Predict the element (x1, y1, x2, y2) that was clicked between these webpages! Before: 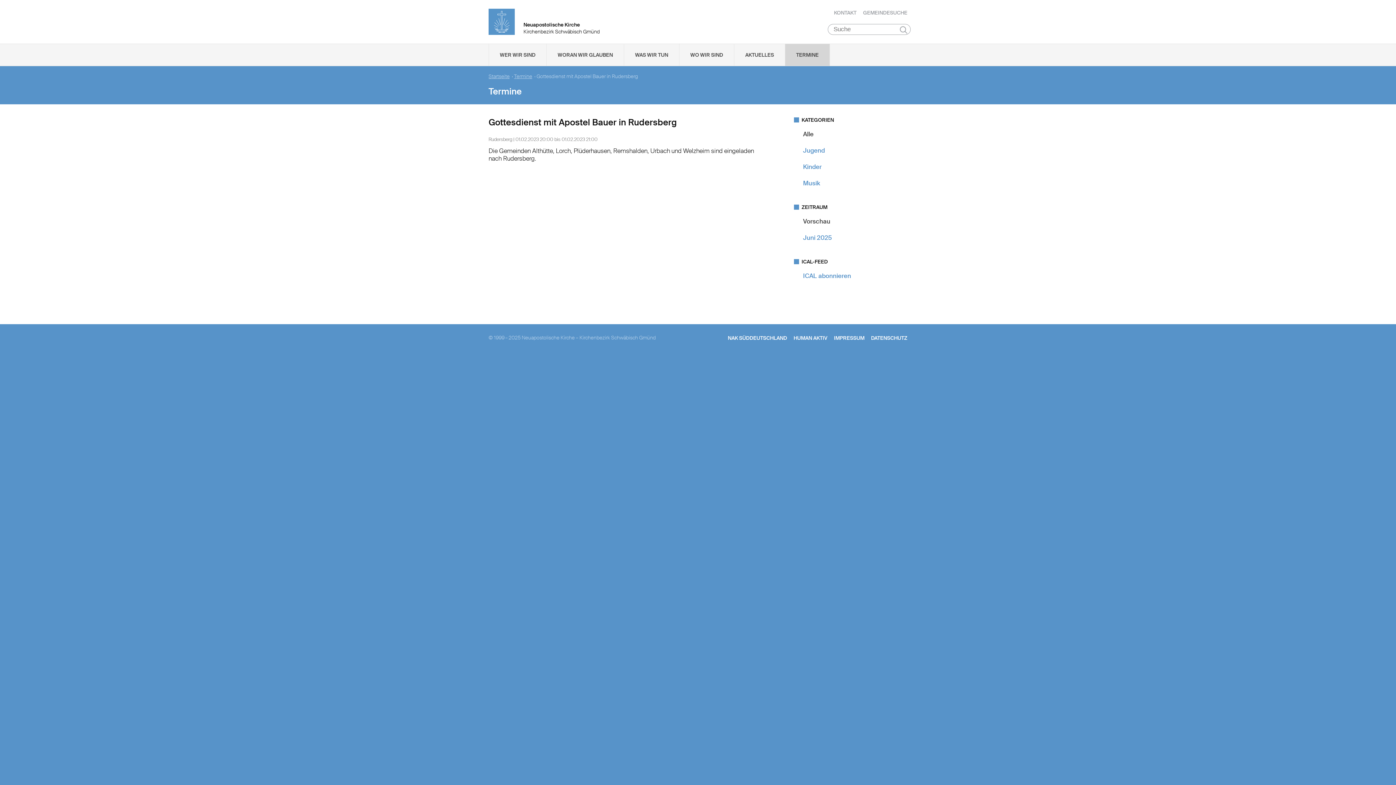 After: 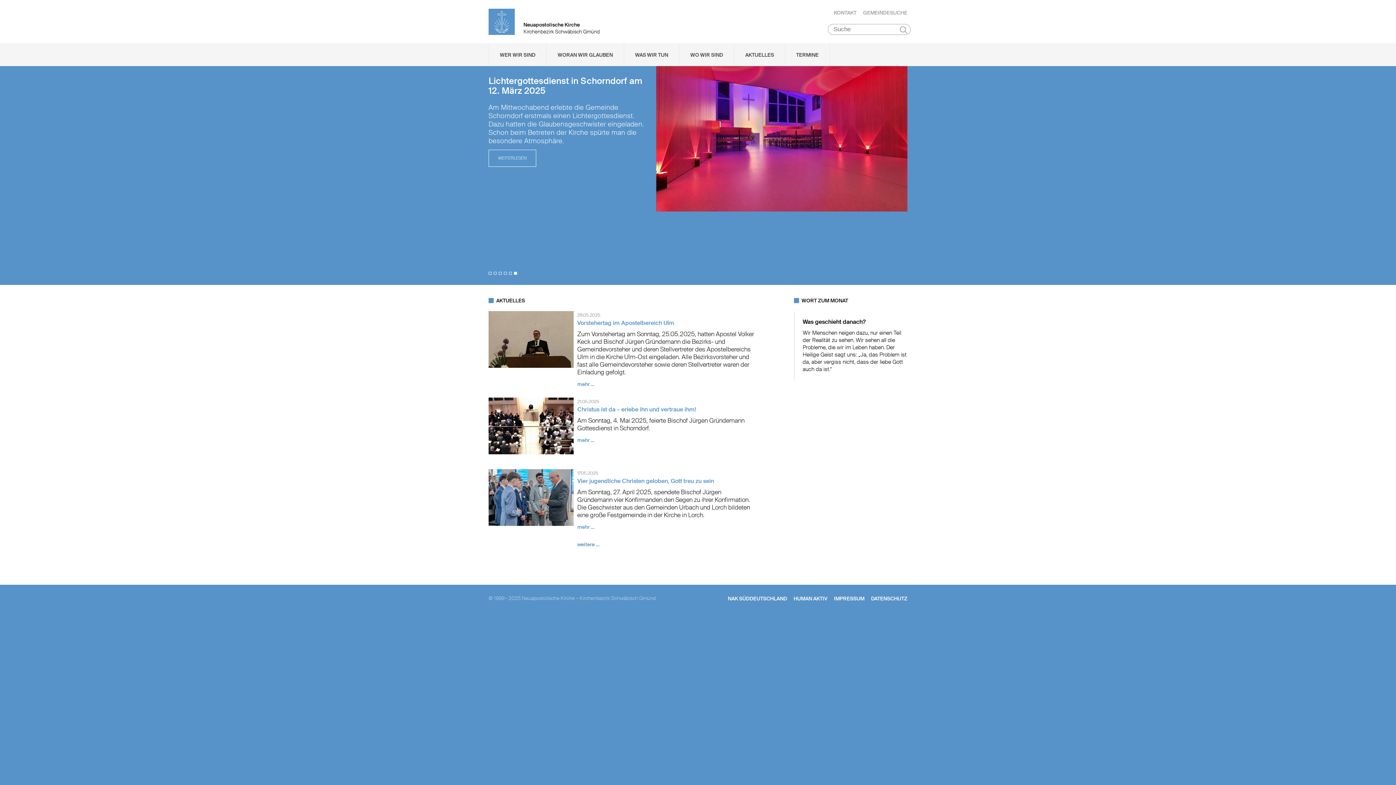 Action: bbox: (488, 73, 509, 79) label: Startseite